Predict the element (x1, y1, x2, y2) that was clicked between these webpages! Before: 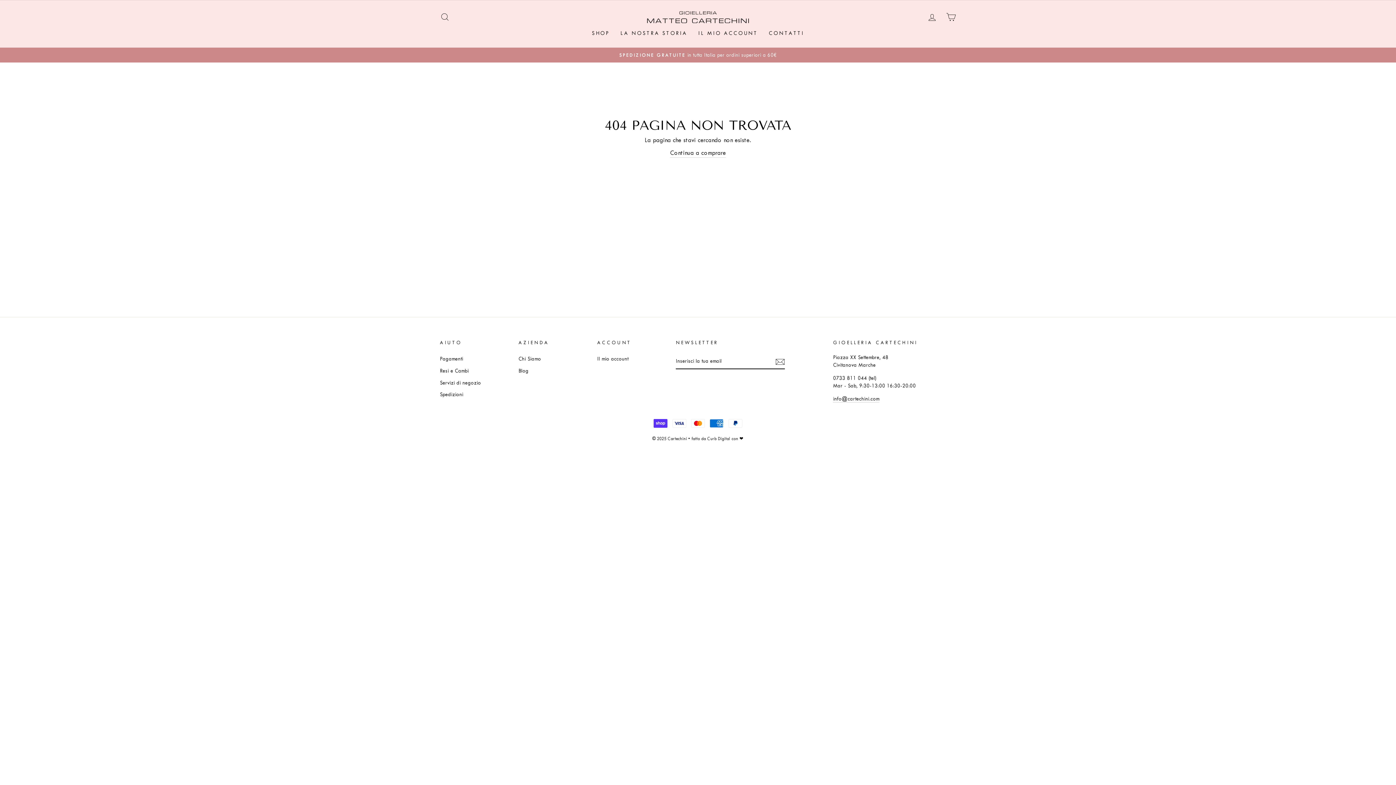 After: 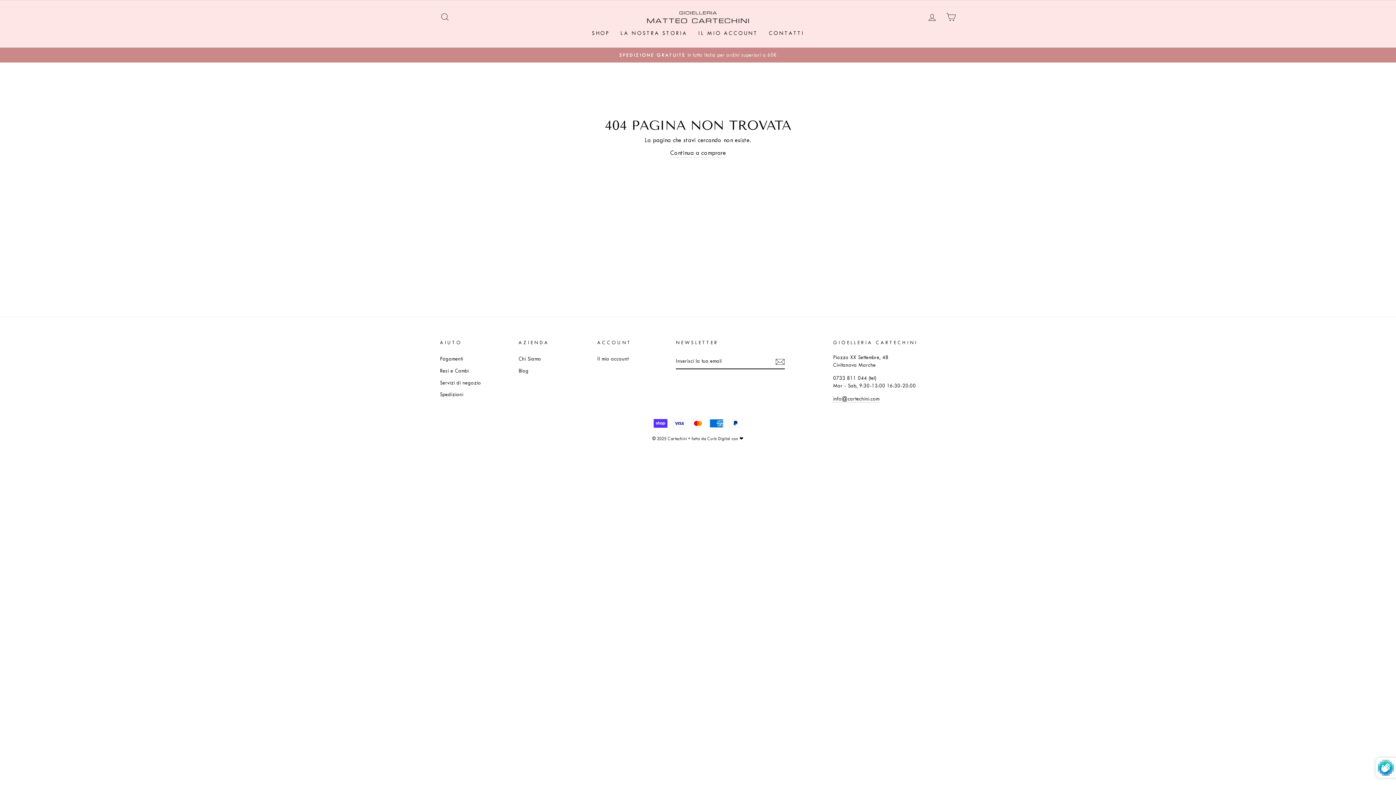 Action: bbox: (775, 356, 785, 366) label: Iscriviti